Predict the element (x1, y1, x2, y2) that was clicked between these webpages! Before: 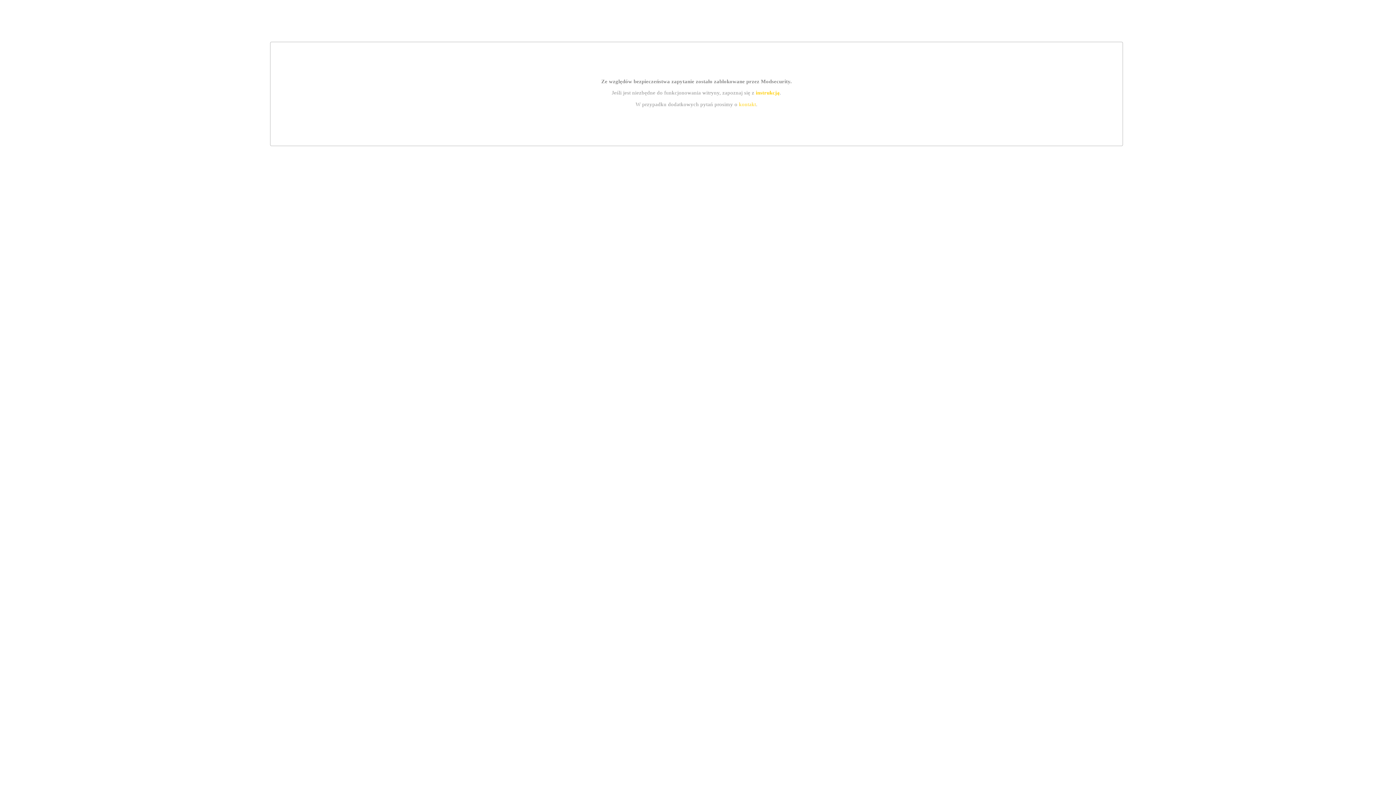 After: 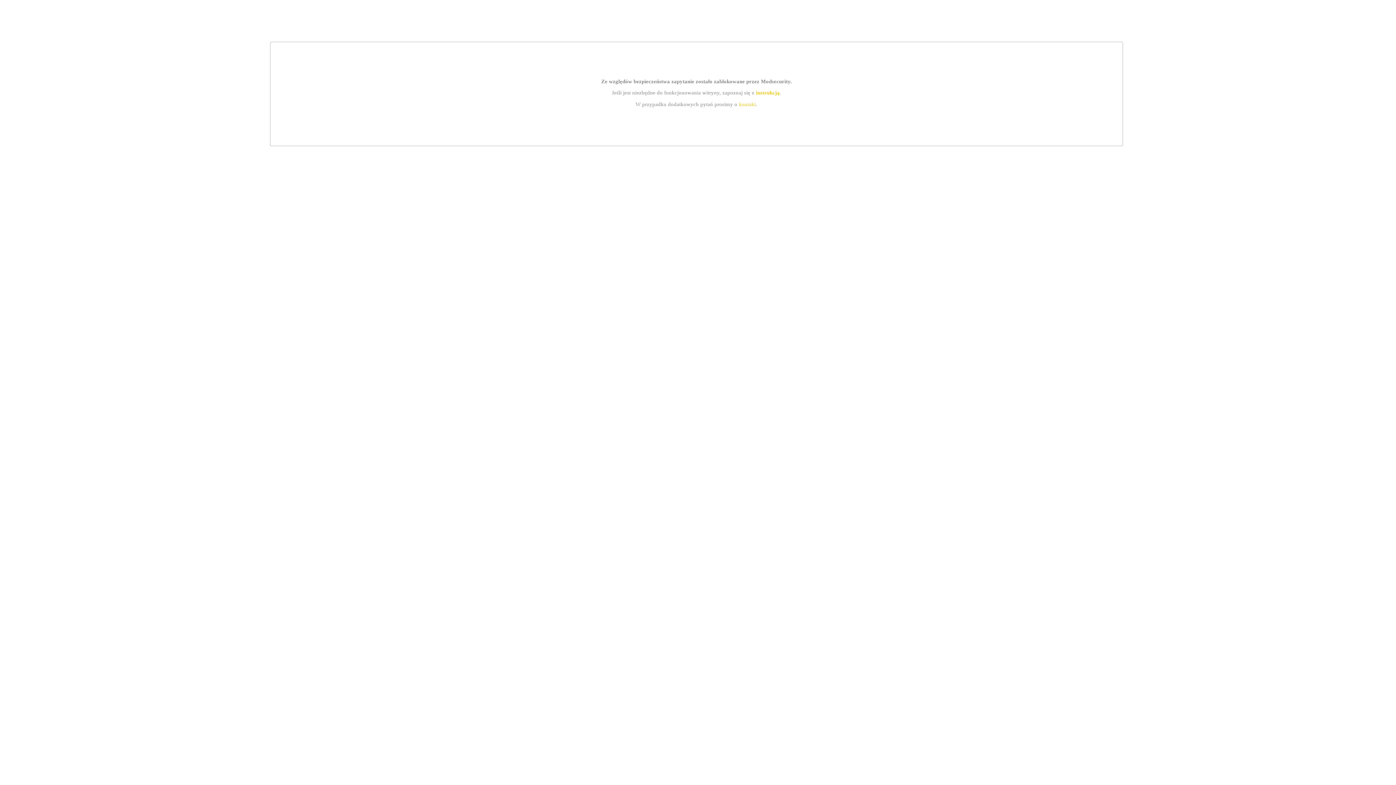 Action: bbox: (739, 101, 756, 107) label: kontakt